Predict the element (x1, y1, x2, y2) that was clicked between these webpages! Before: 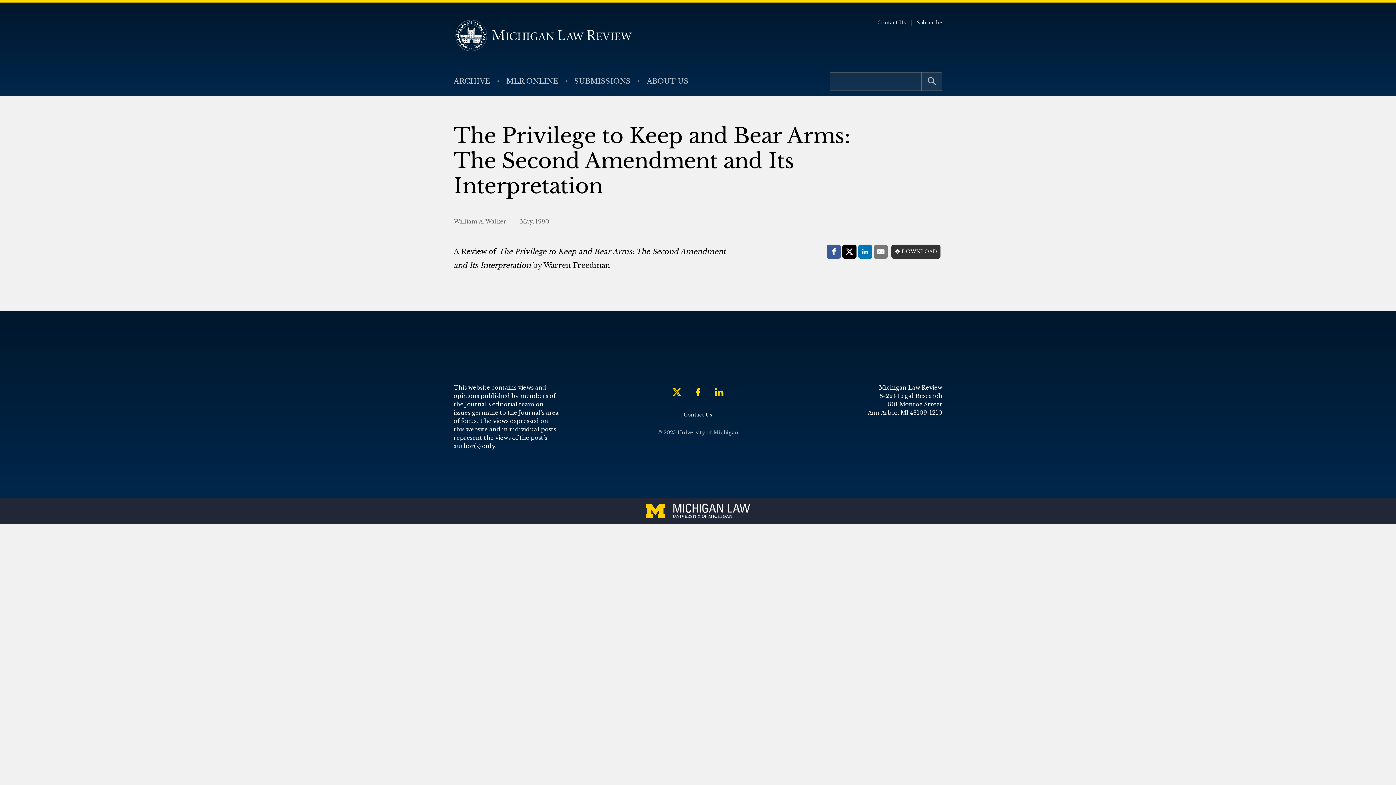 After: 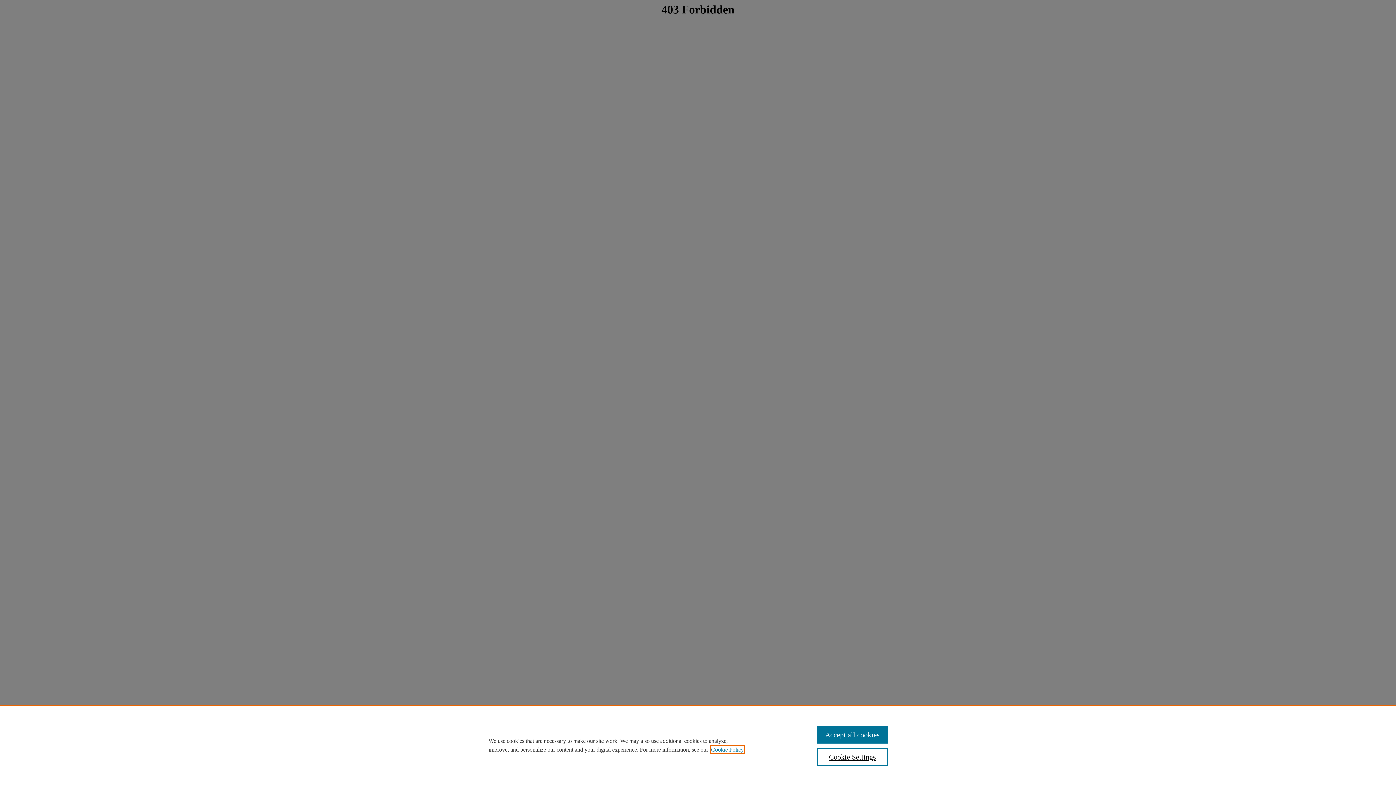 Action: label: DOWNLOAD bbox: (891, 244, 940, 258)